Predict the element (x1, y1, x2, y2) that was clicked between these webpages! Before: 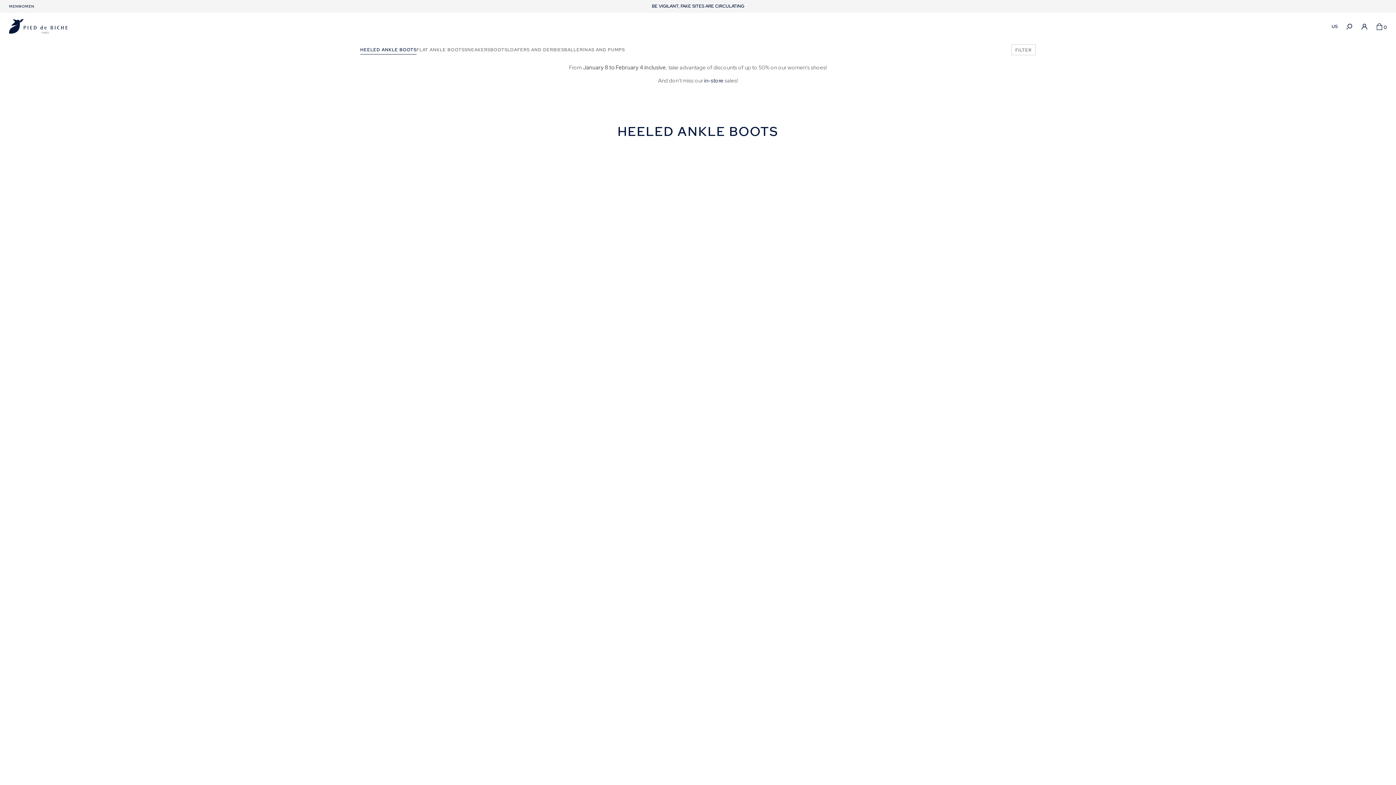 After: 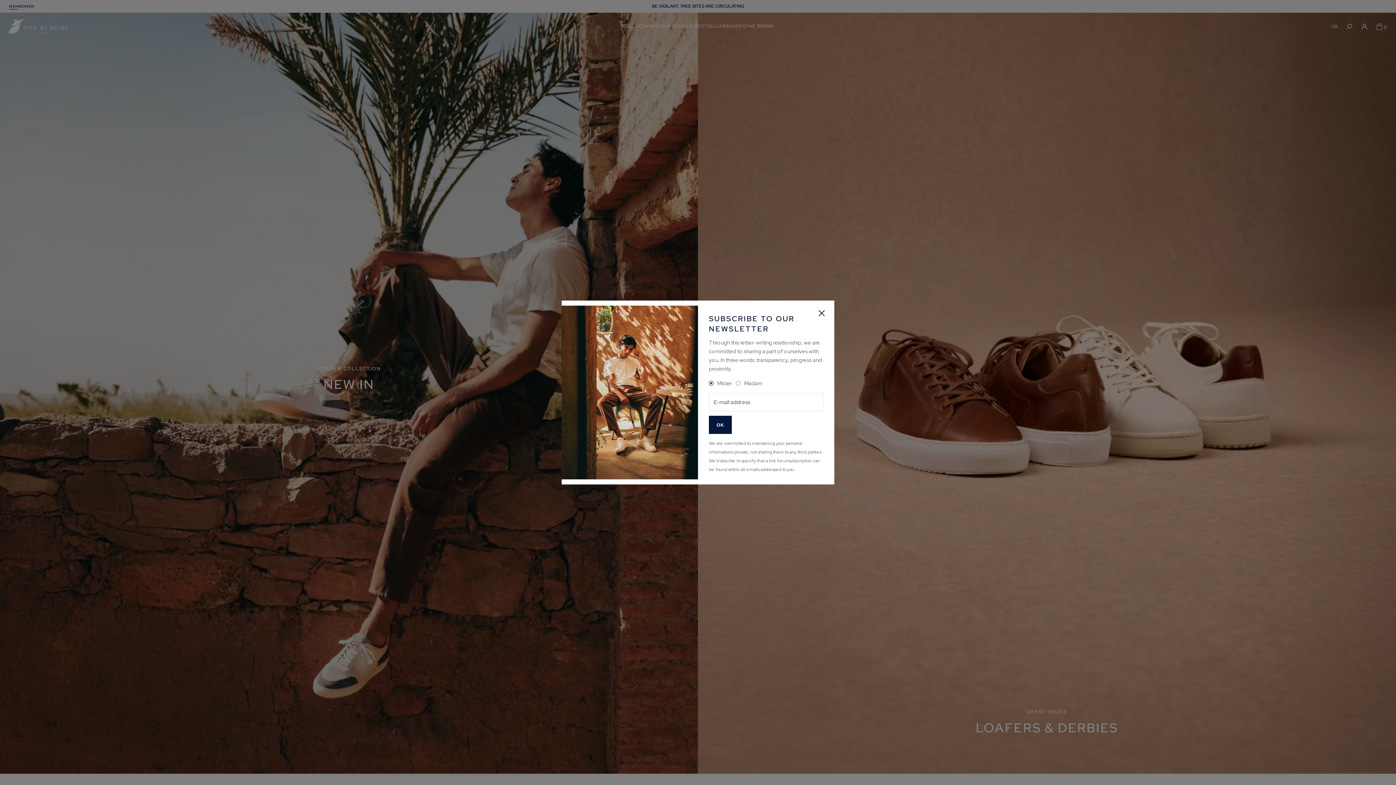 Action: label: MEN bbox: (9, 3, 18, 9)